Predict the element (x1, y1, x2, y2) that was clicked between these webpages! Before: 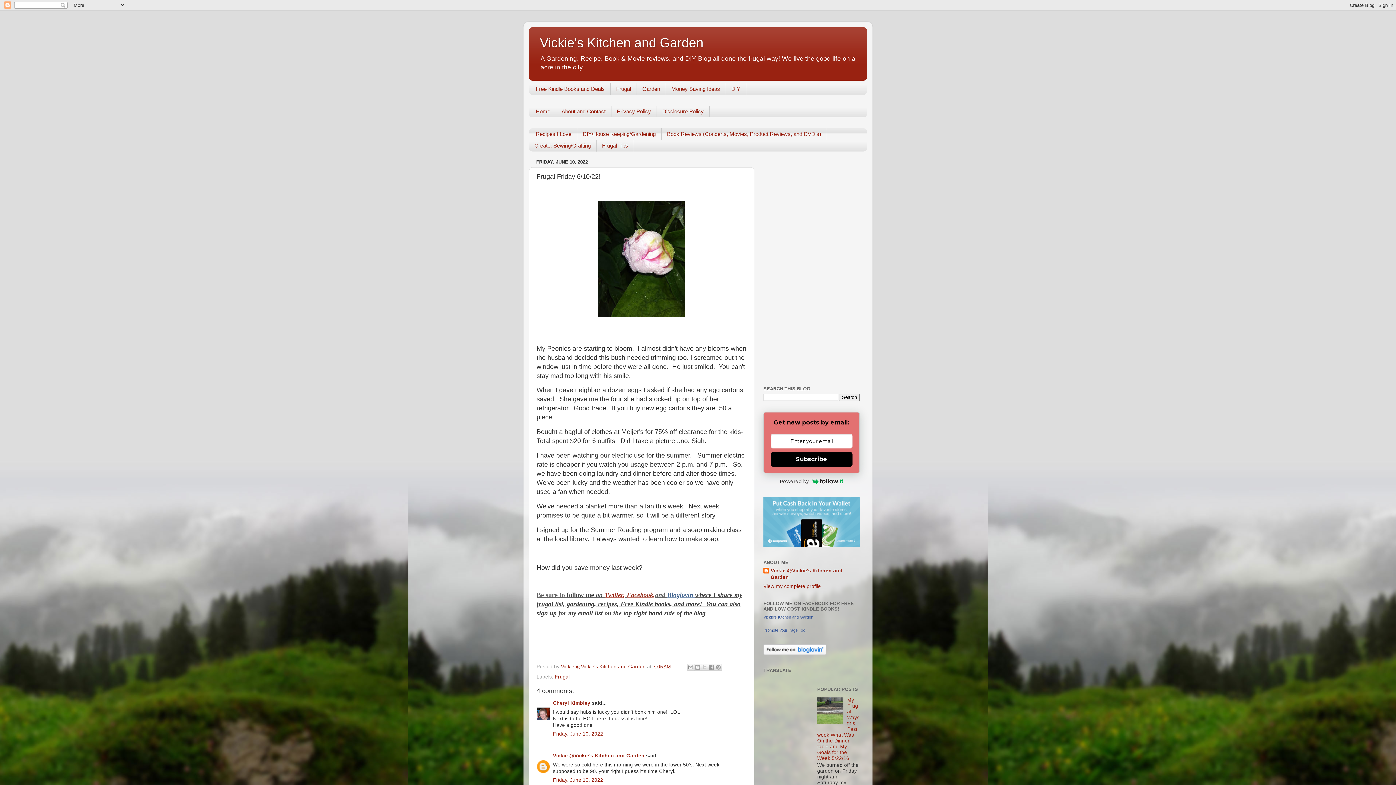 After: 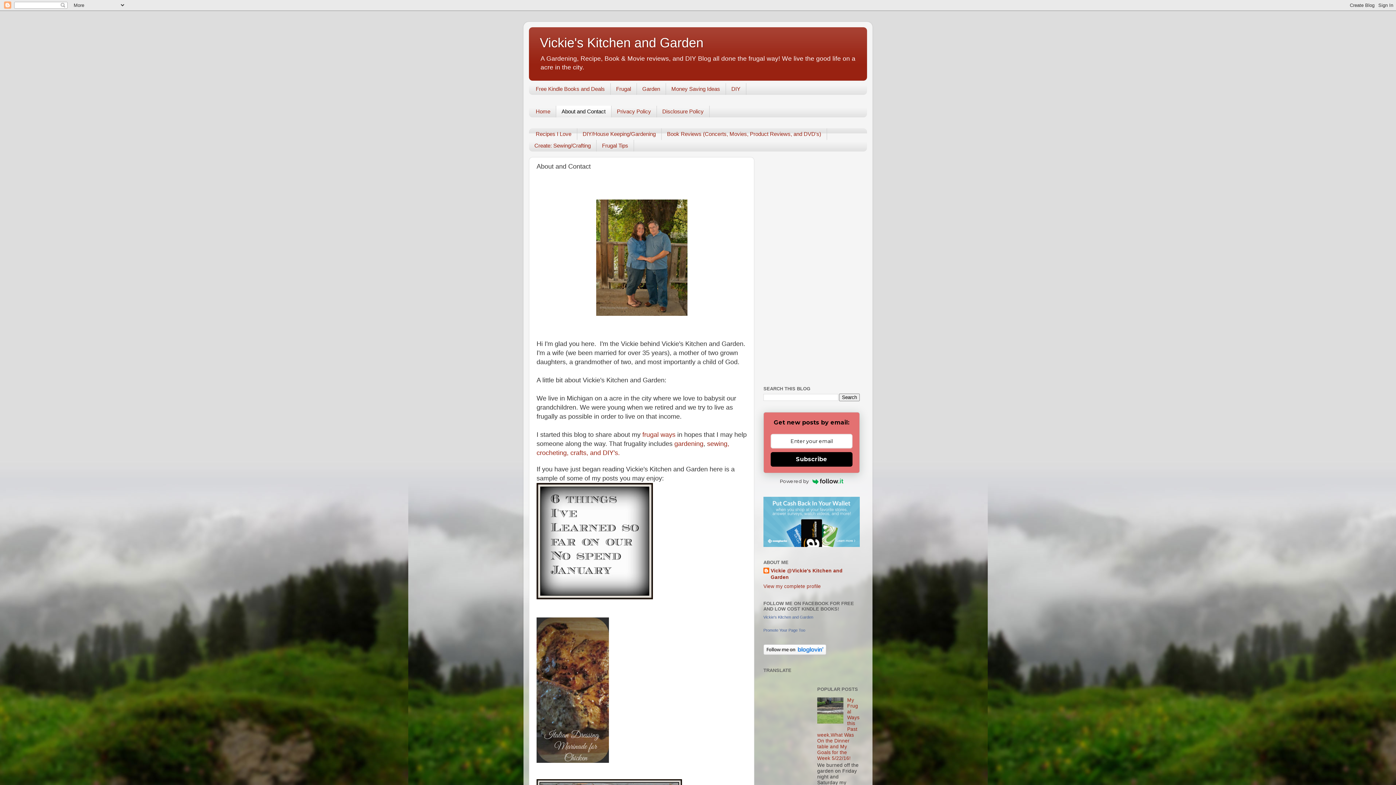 Action: bbox: (556, 105, 611, 117) label: About and Contact